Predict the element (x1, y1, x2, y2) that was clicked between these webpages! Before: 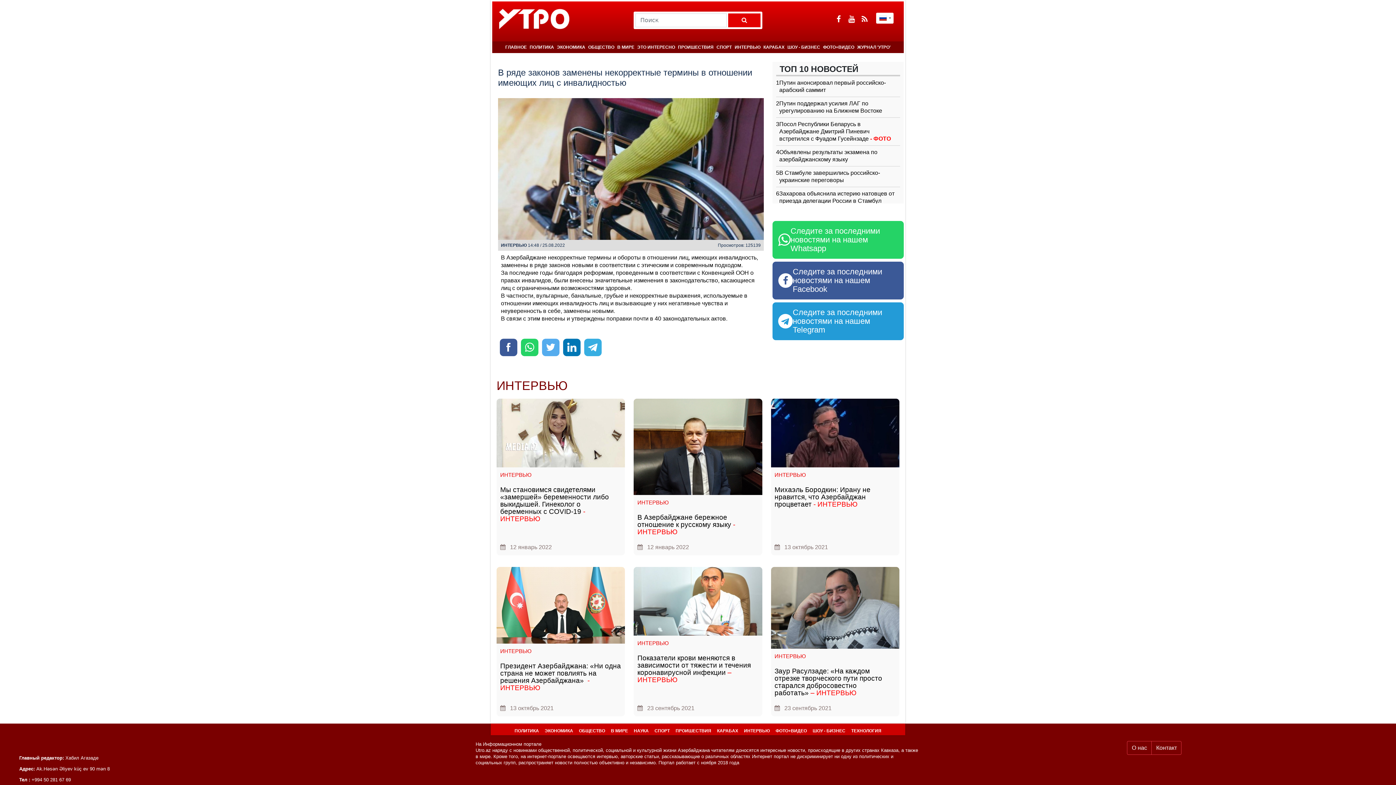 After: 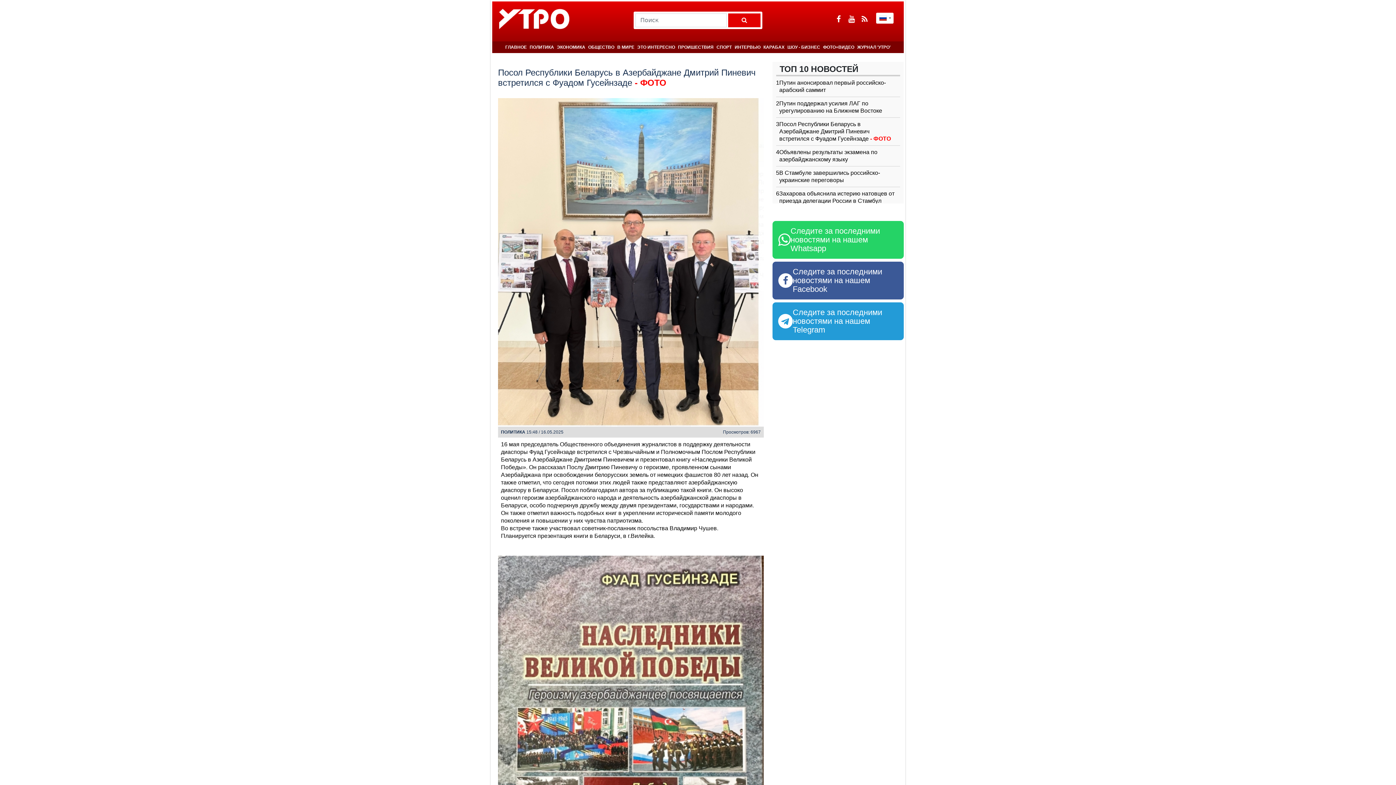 Action: label: 3
Посол Республики Беларусь в Азербайджане Дмитрий Пиневич встретился с Фуадом Гусейнзаде - ФОТО   bbox: (776, 117, 900, 145)